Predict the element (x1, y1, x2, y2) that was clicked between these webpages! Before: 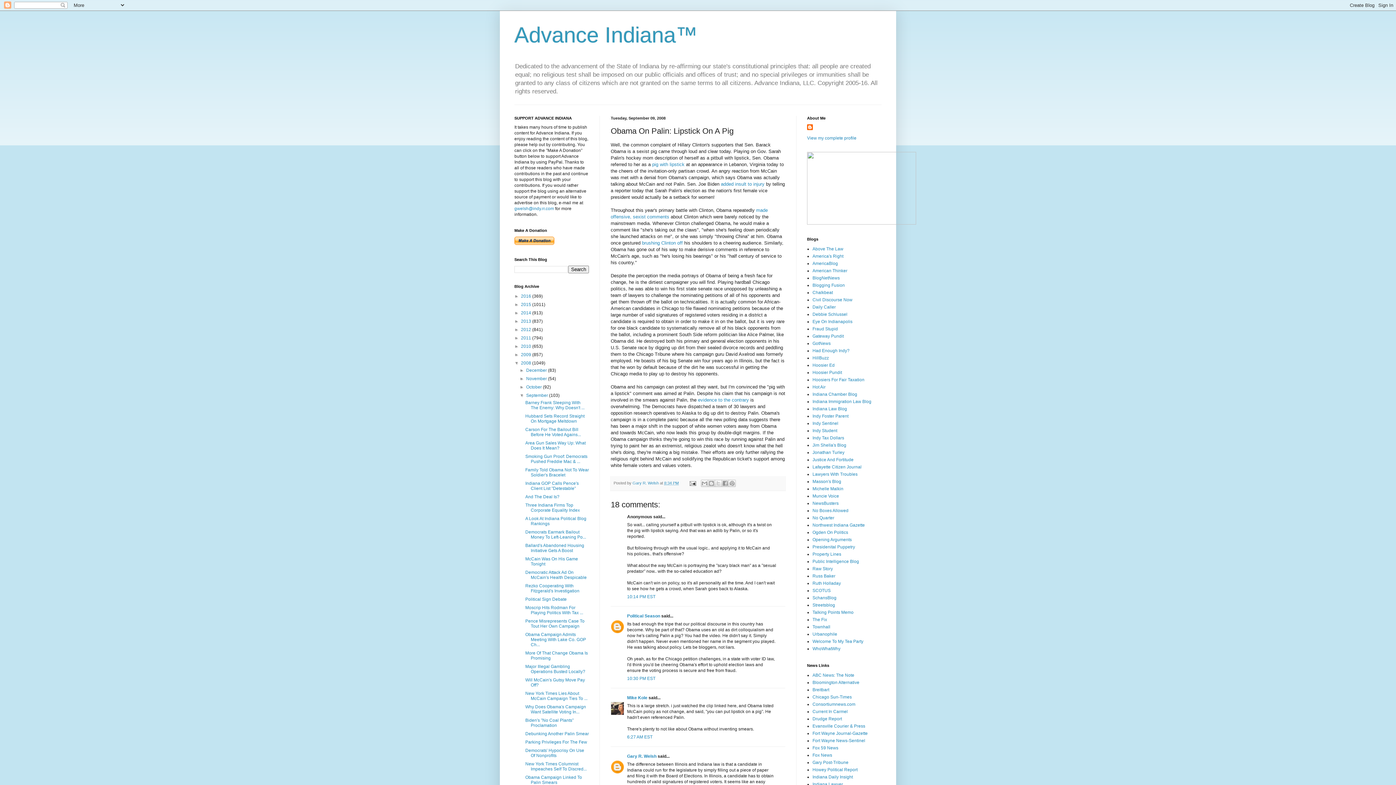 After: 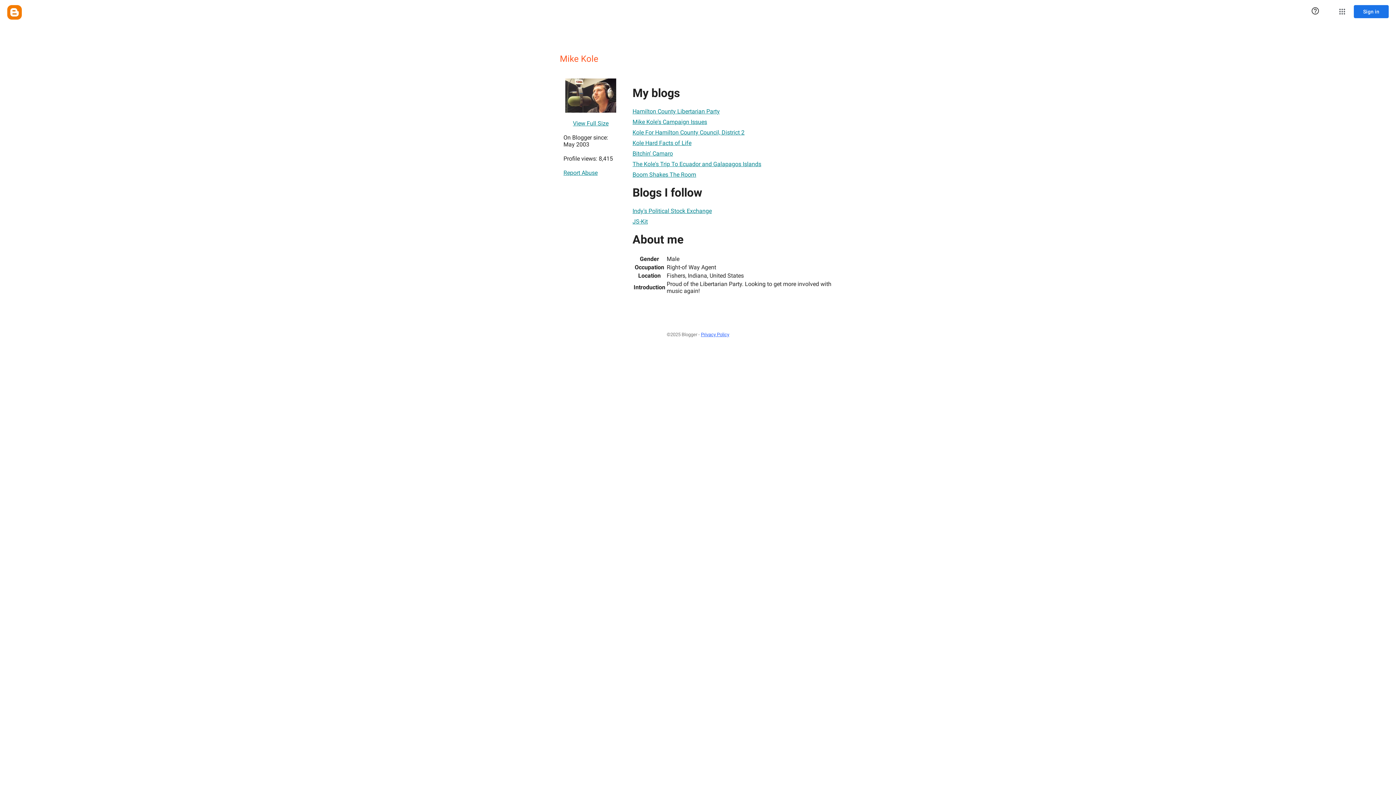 Action: label: Mike Kole bbox: (627, 695, 647, 700)